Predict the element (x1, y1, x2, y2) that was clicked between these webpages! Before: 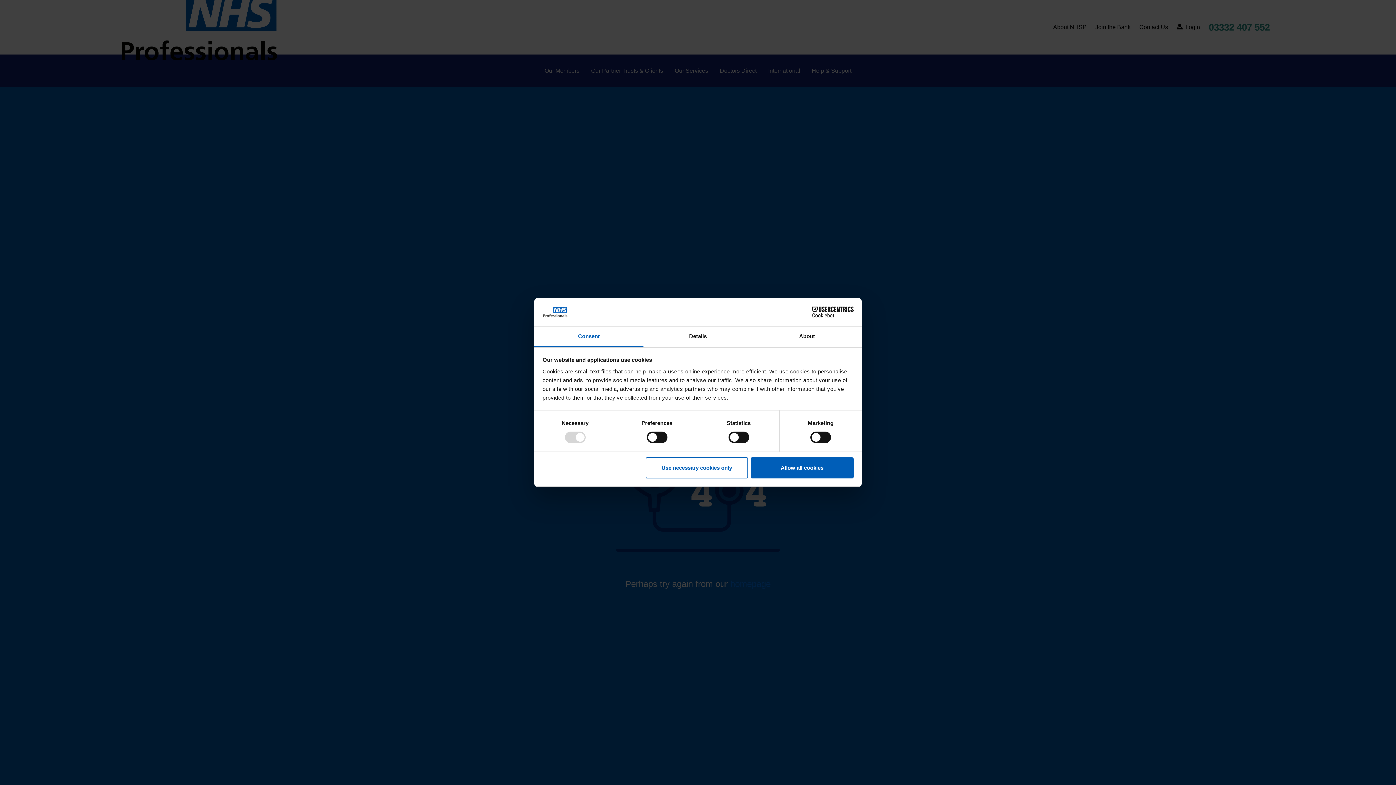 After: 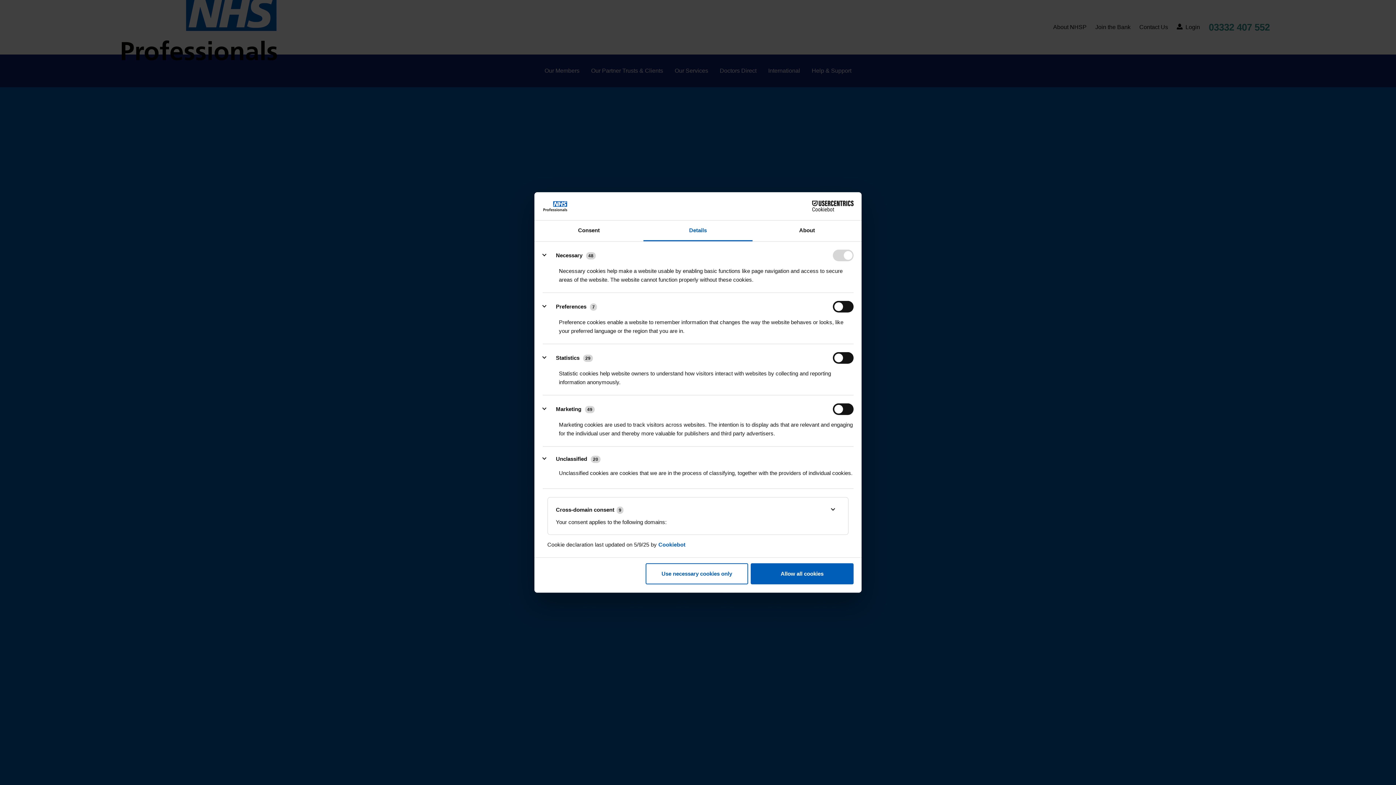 Action: label: Details bbox: (643, 326, 752, 347)